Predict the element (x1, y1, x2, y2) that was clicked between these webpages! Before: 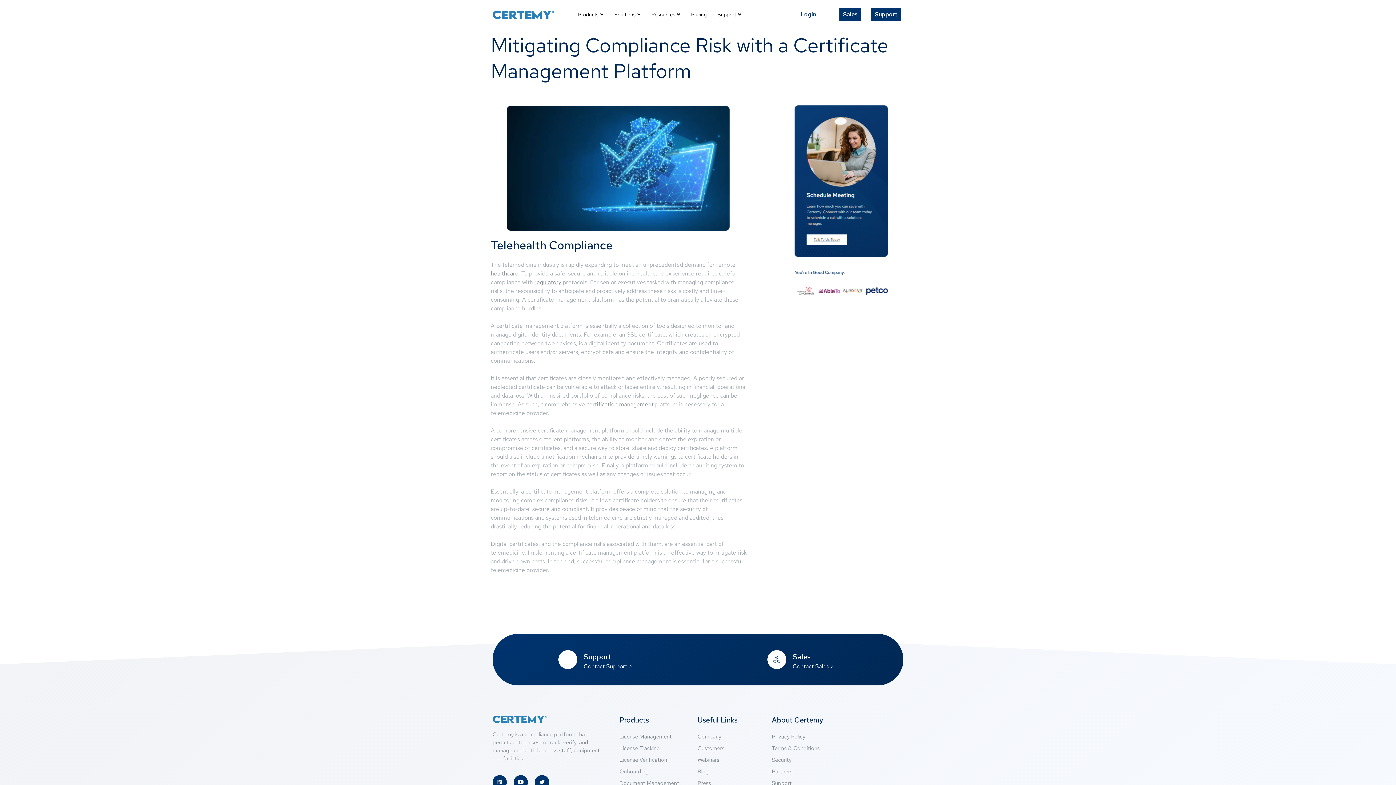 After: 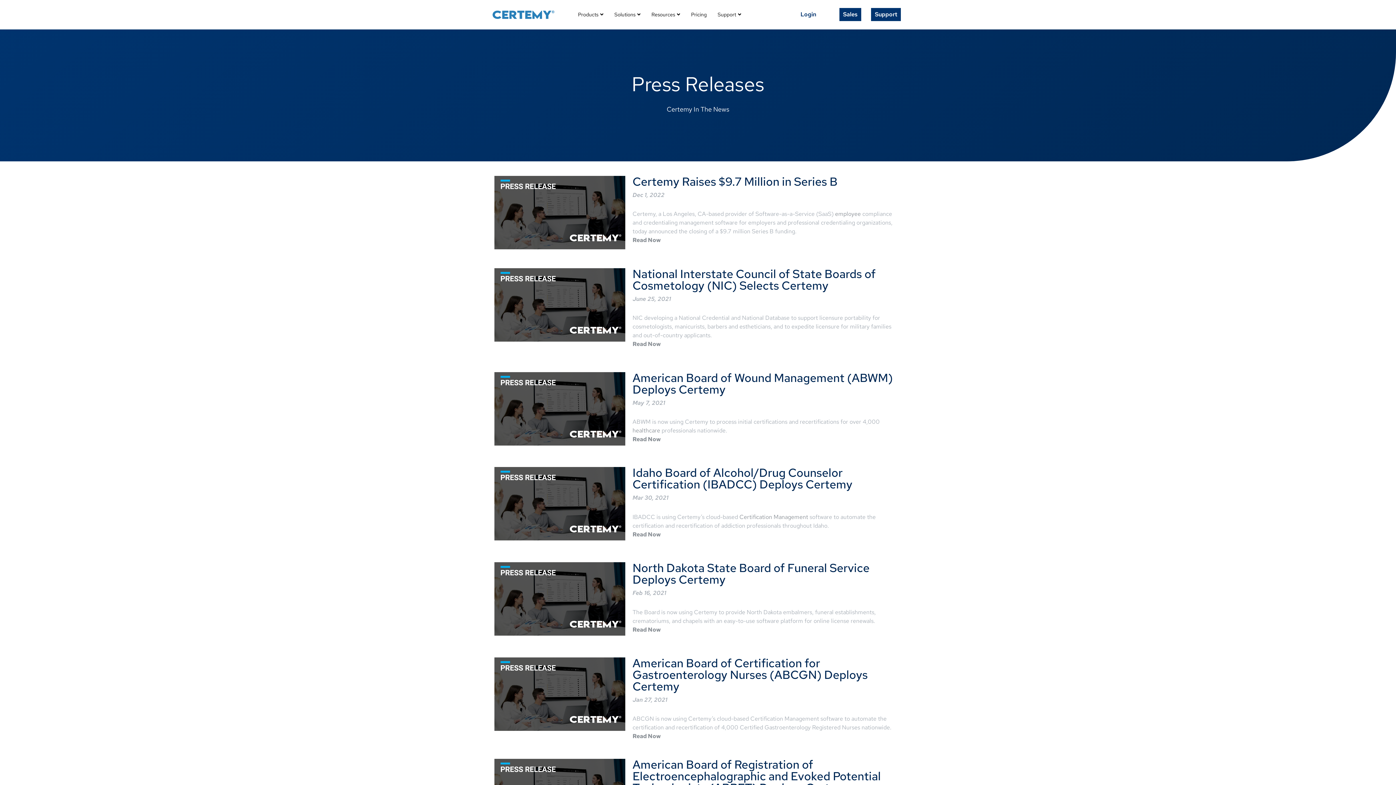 Action: bbox: (697, 779, 772, 787) label: Press